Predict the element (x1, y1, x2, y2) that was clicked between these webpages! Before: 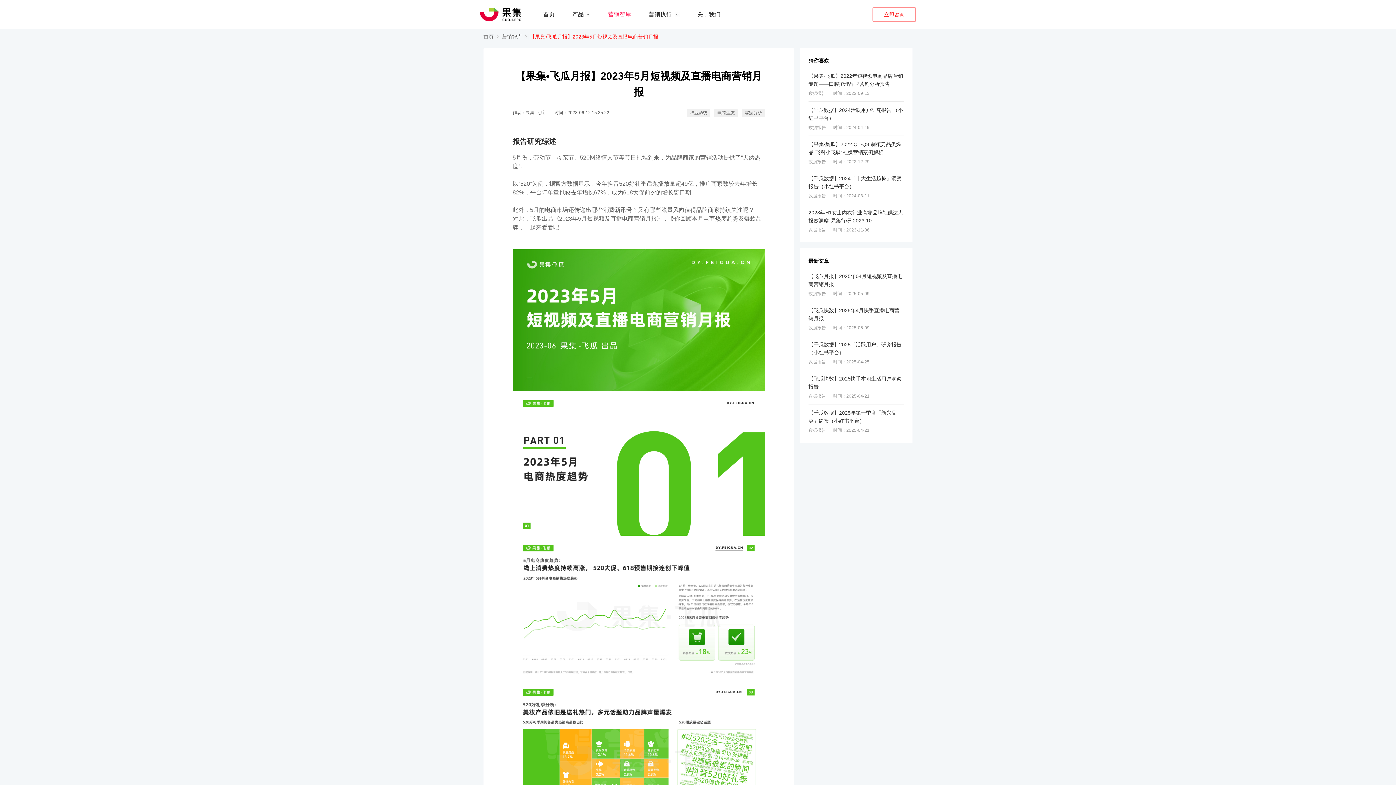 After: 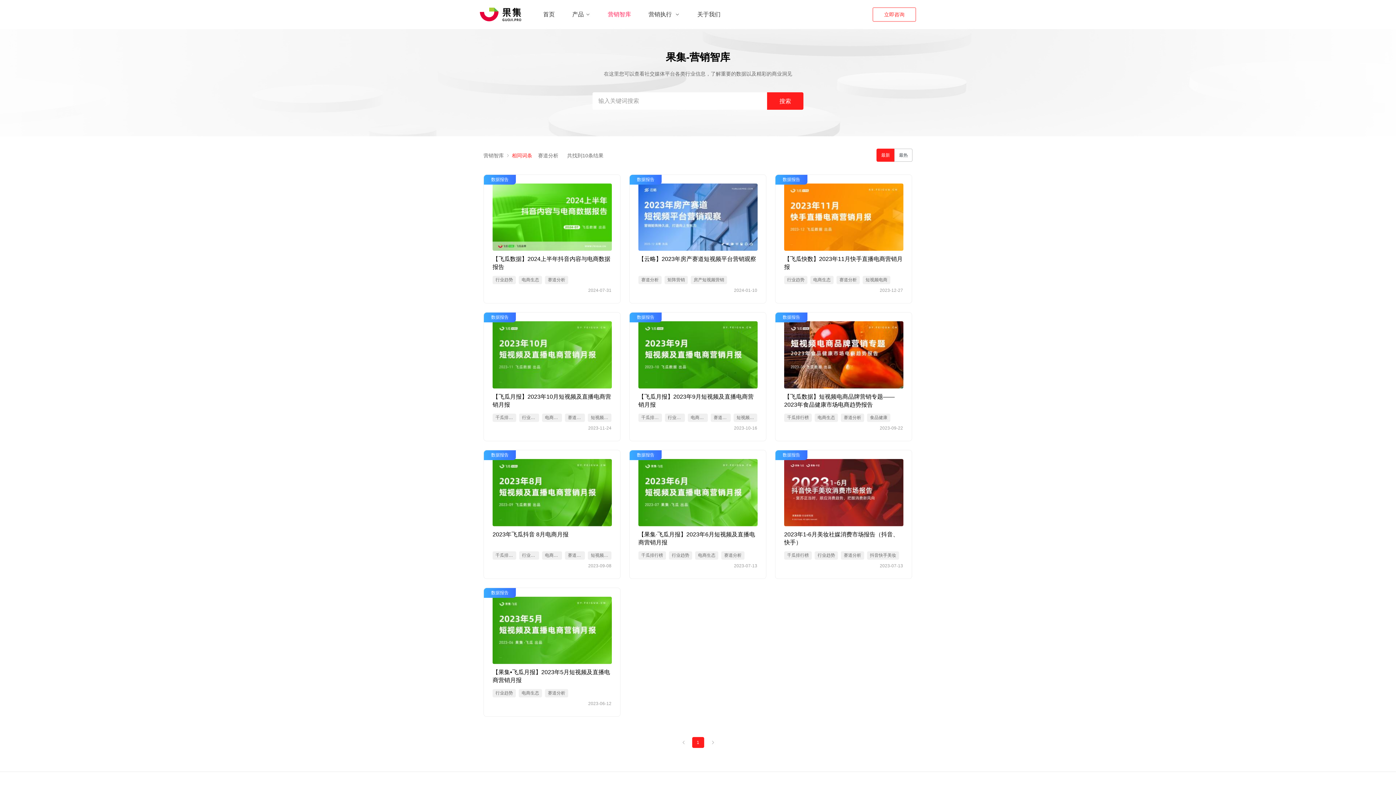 Action: bbox: (741, 109, 765, 117) label: 赛道分析